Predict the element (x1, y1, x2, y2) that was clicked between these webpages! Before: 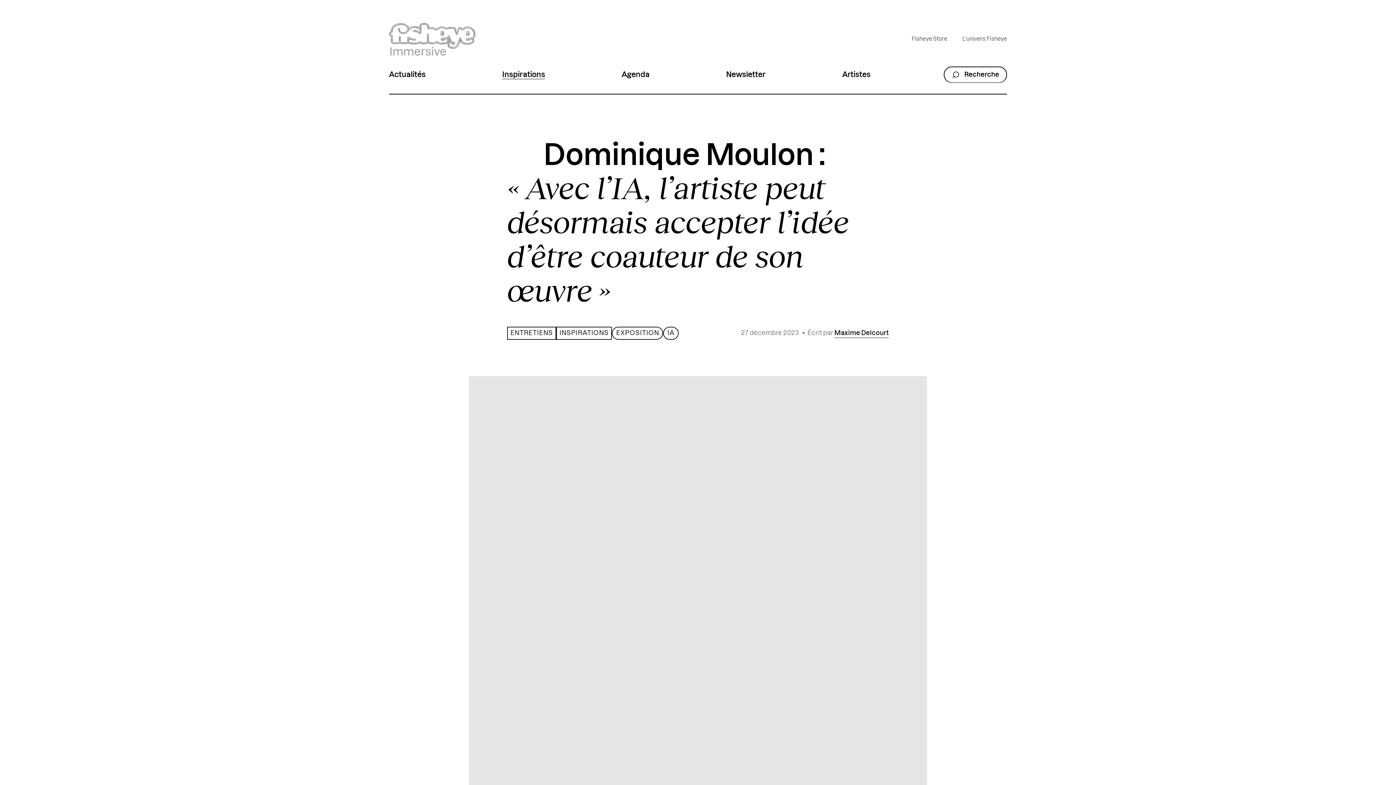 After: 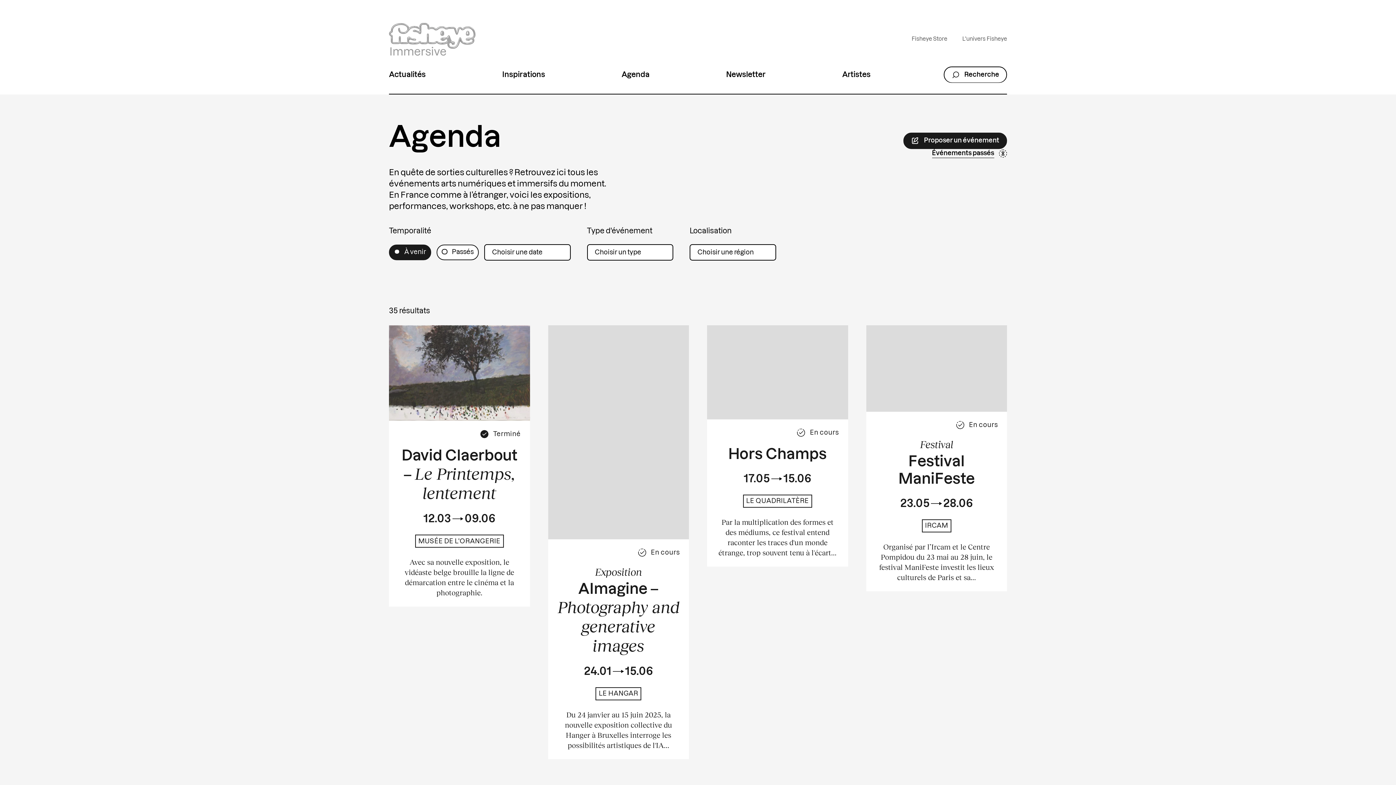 Action: label: Agenda bbox: (618, 56, 652, 92)